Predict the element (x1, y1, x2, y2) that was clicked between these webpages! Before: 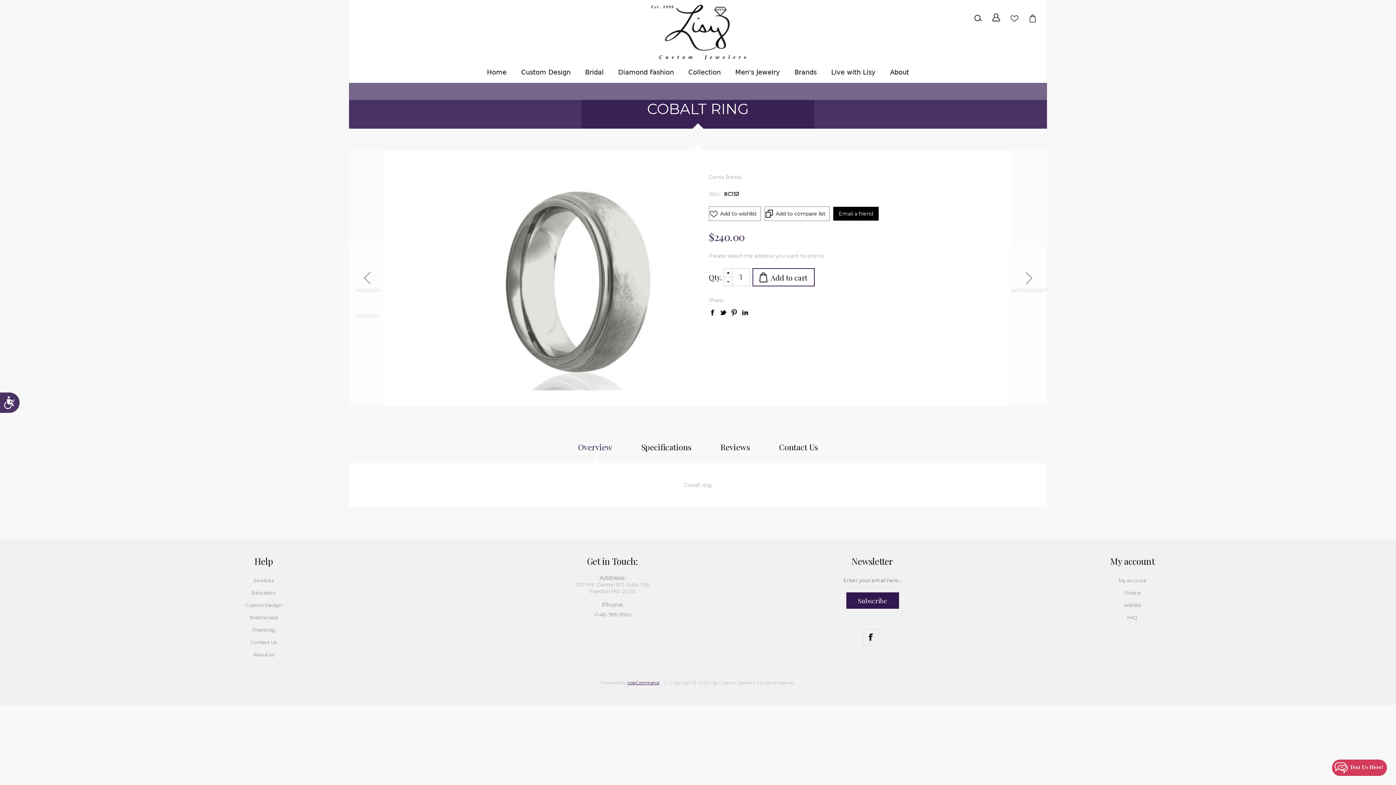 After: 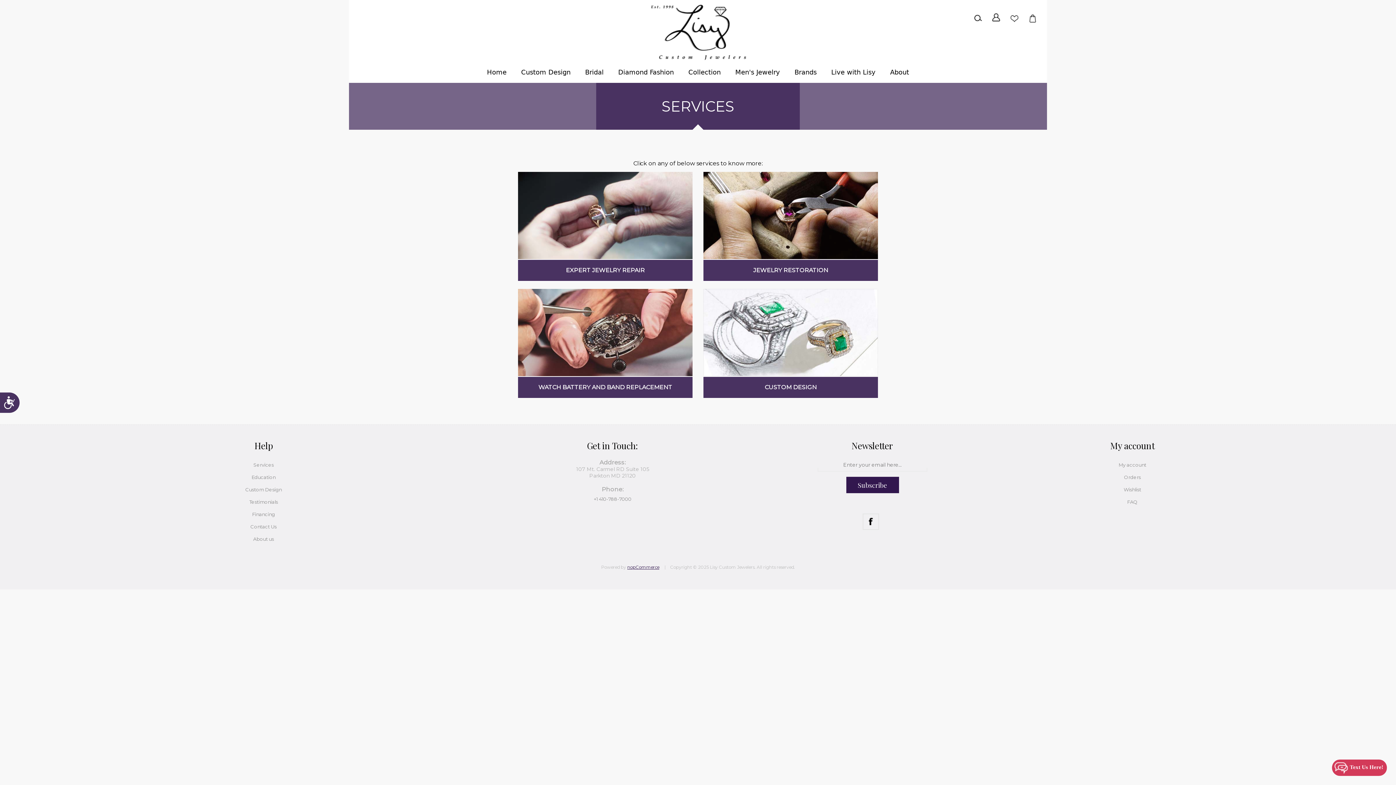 Action: bbox: (249, 574, 277, 586) label: Services